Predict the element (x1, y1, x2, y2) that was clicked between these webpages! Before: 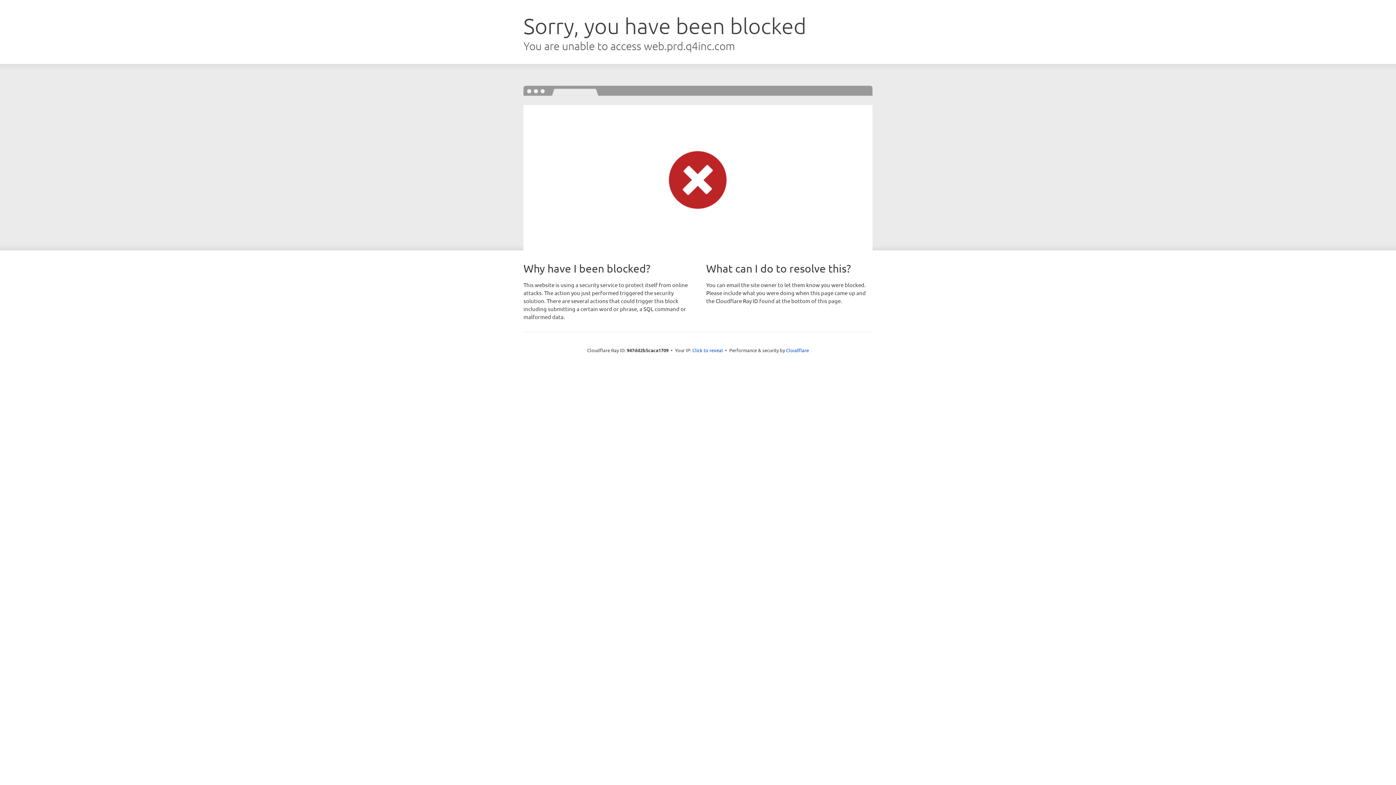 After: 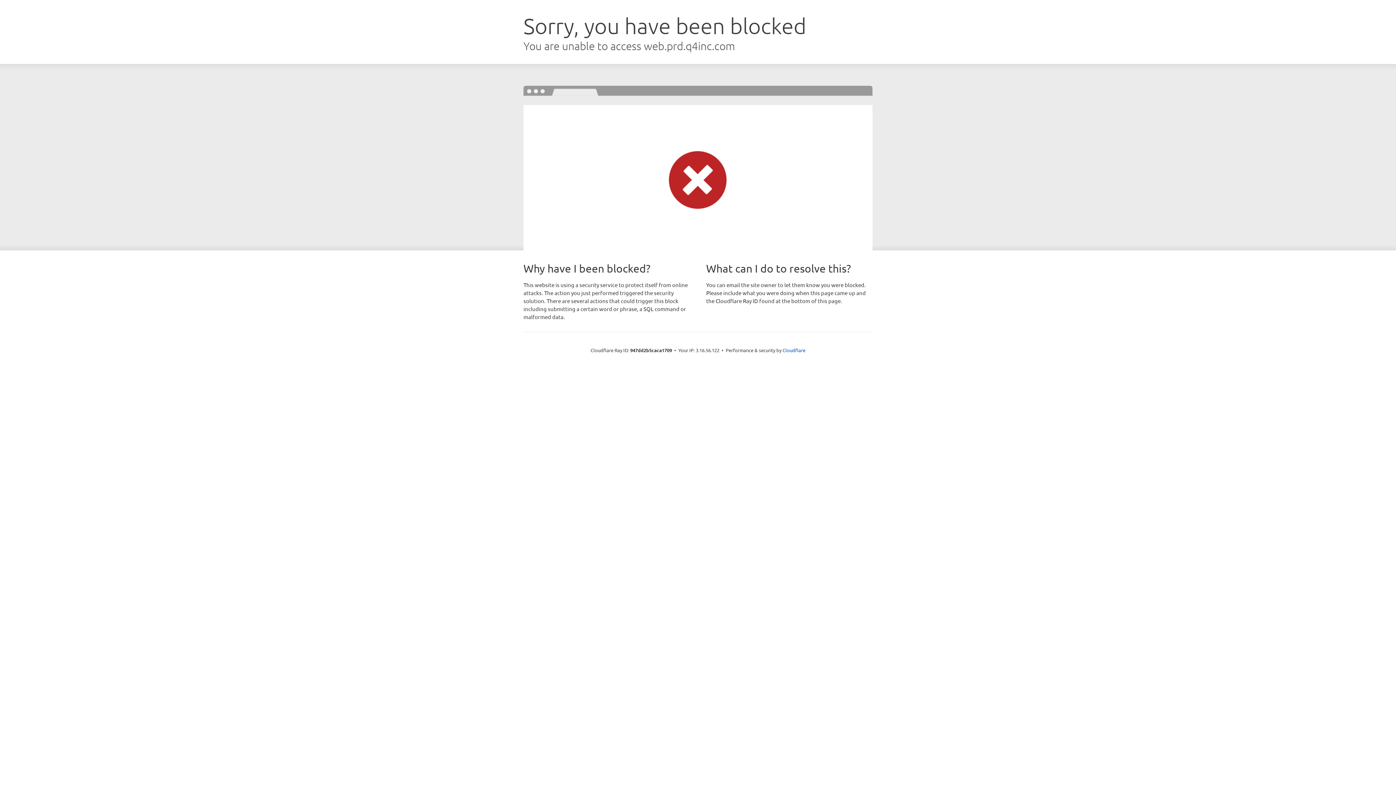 Action: bbox: (692, 346, 723, 353) label: Click to reveal